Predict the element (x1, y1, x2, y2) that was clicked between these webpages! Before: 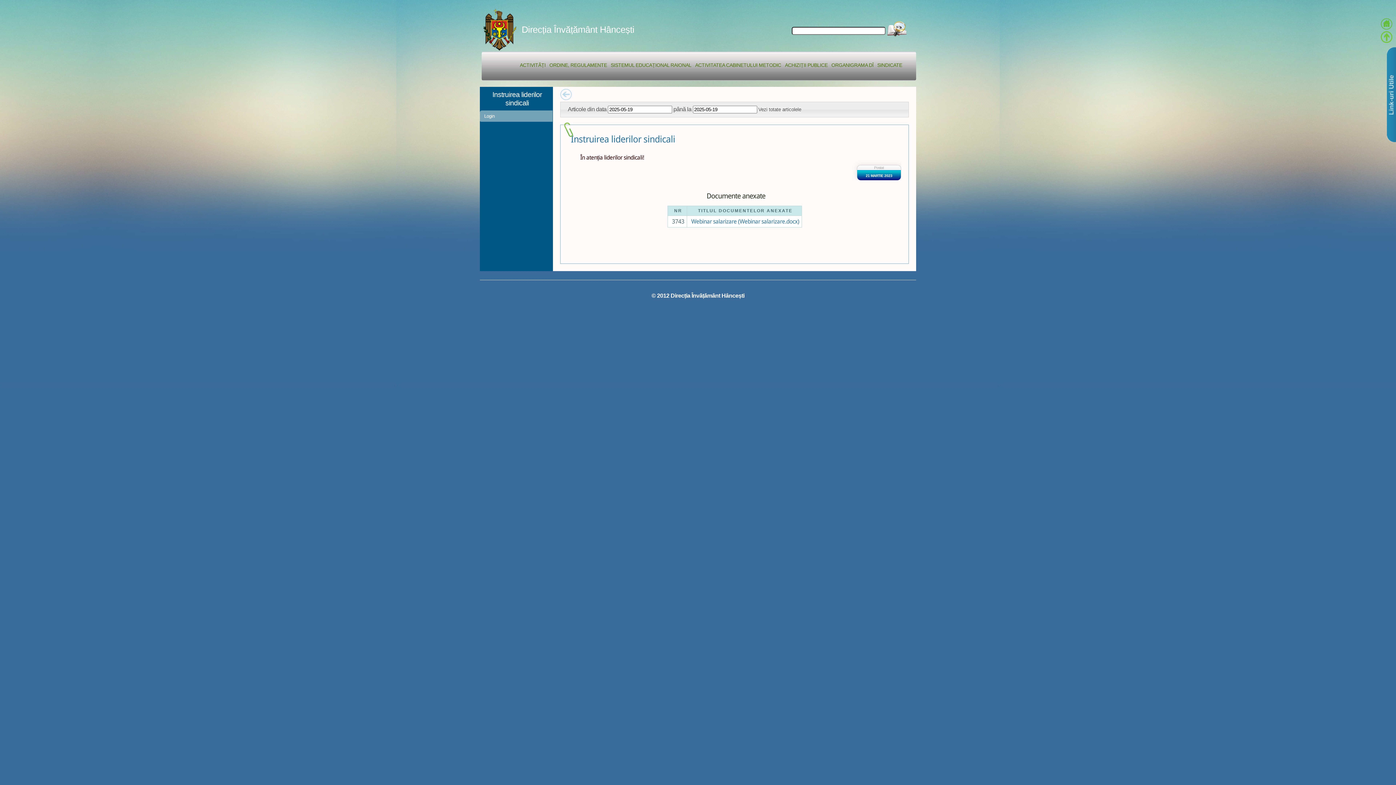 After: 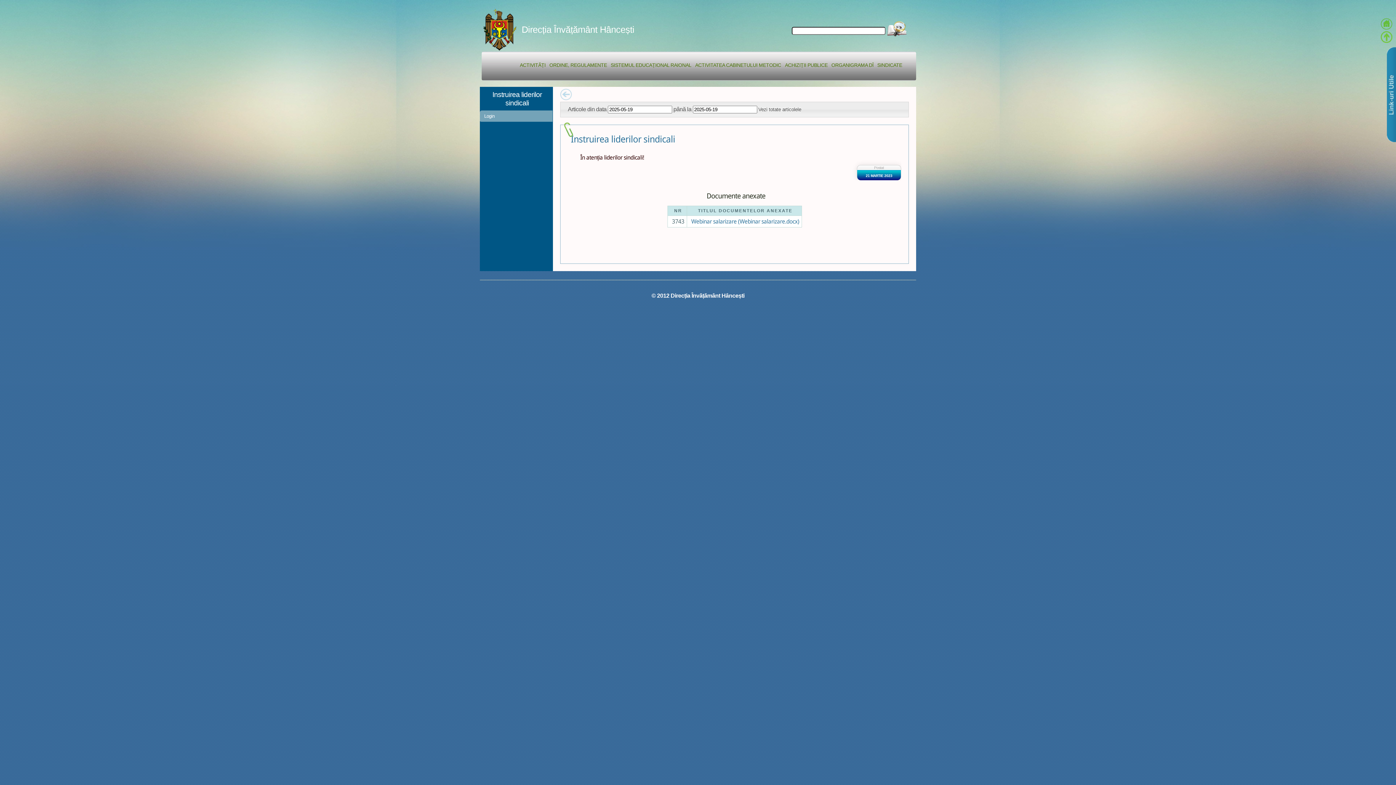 Action: bbox: (885, 26, 909, 34) label:  